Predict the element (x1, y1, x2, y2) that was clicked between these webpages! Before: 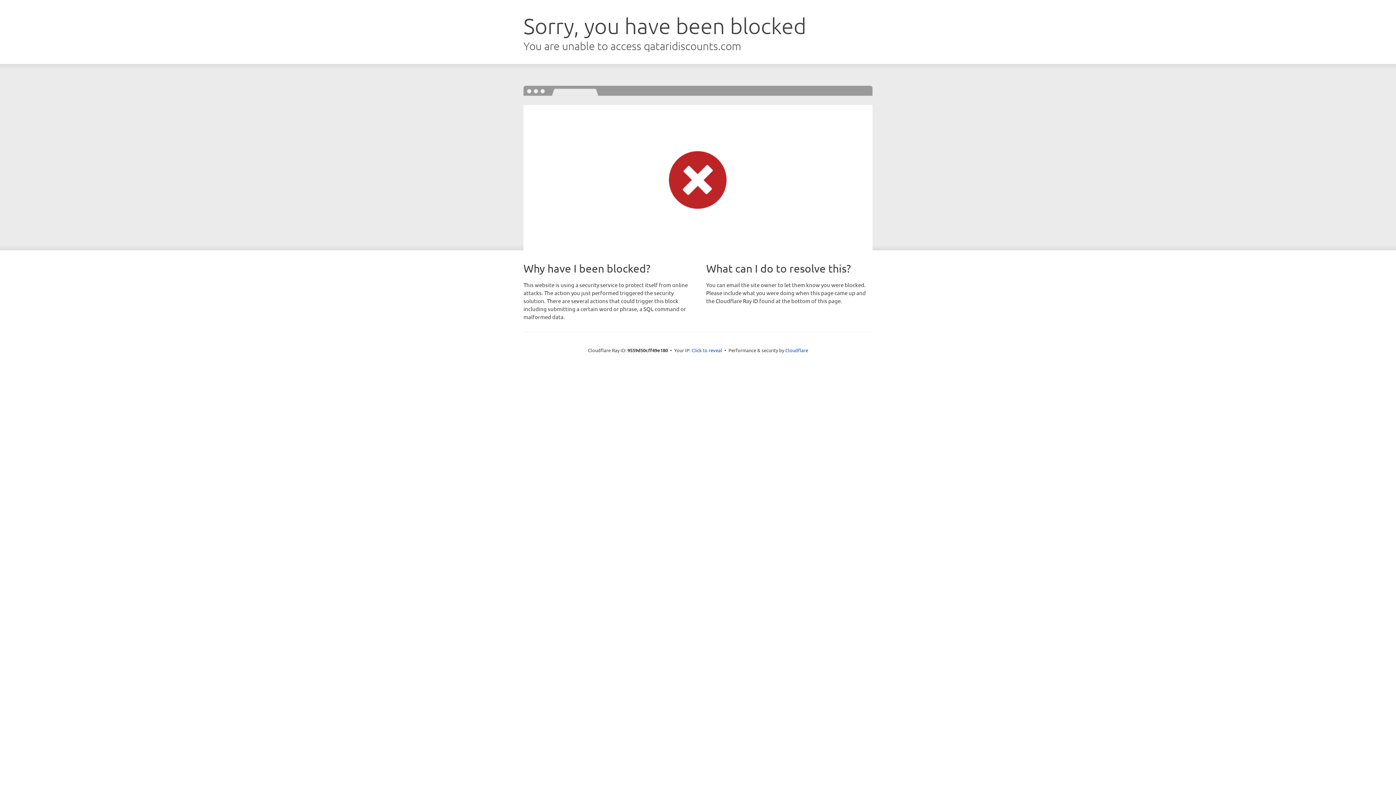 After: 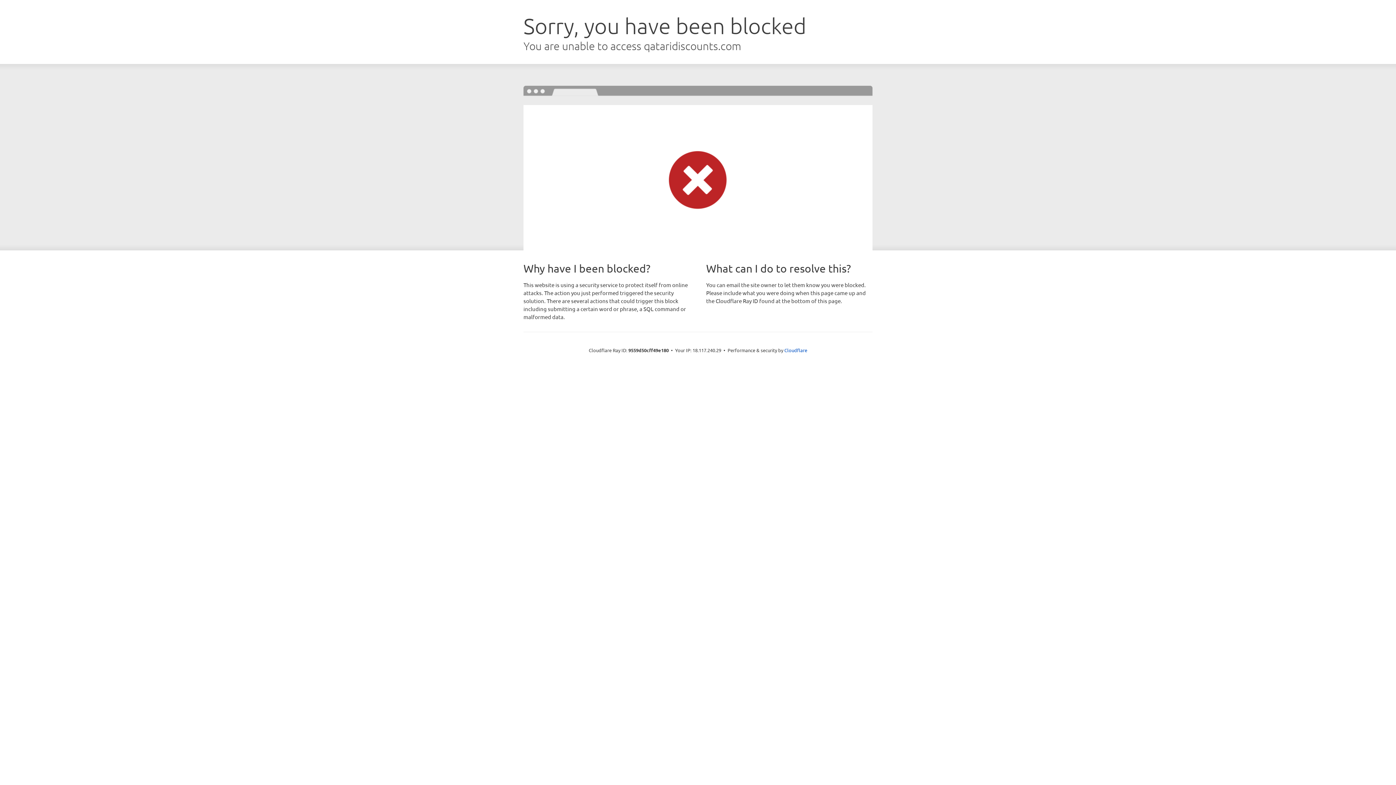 Action: label: Click to reveal bbox: (691, 346, 722, 353)